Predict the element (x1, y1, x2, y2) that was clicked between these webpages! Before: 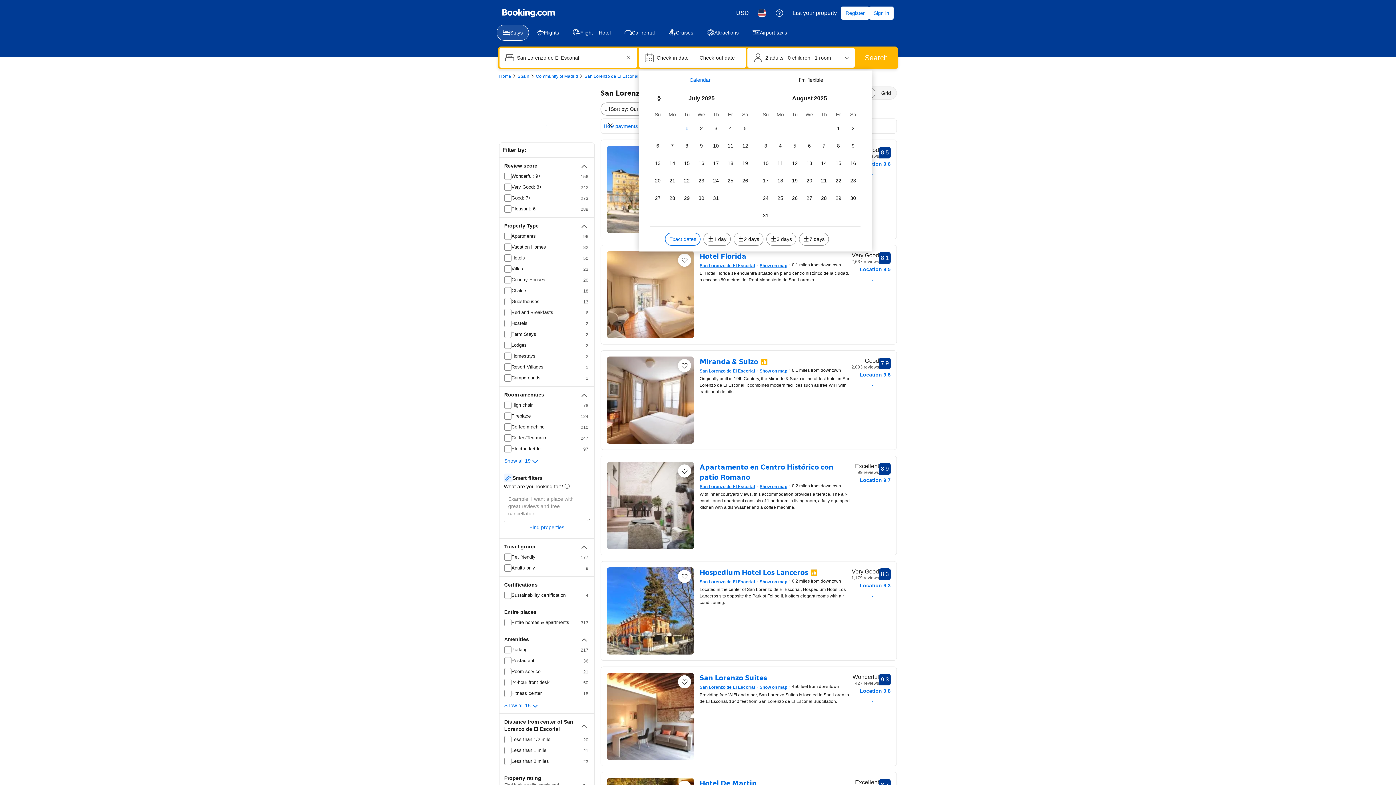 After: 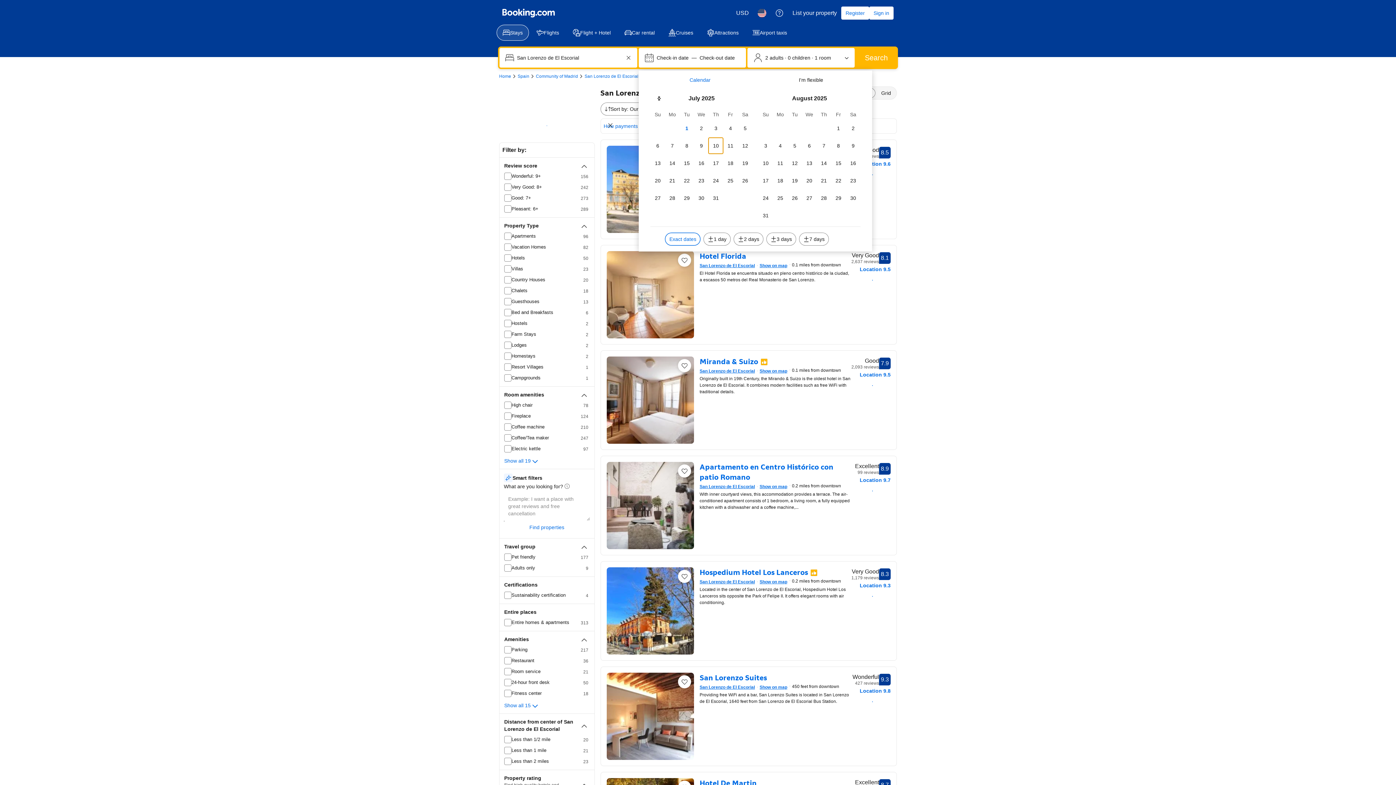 Action: bbox: (708, 137, 723, 153) label: Th 10 July 2025